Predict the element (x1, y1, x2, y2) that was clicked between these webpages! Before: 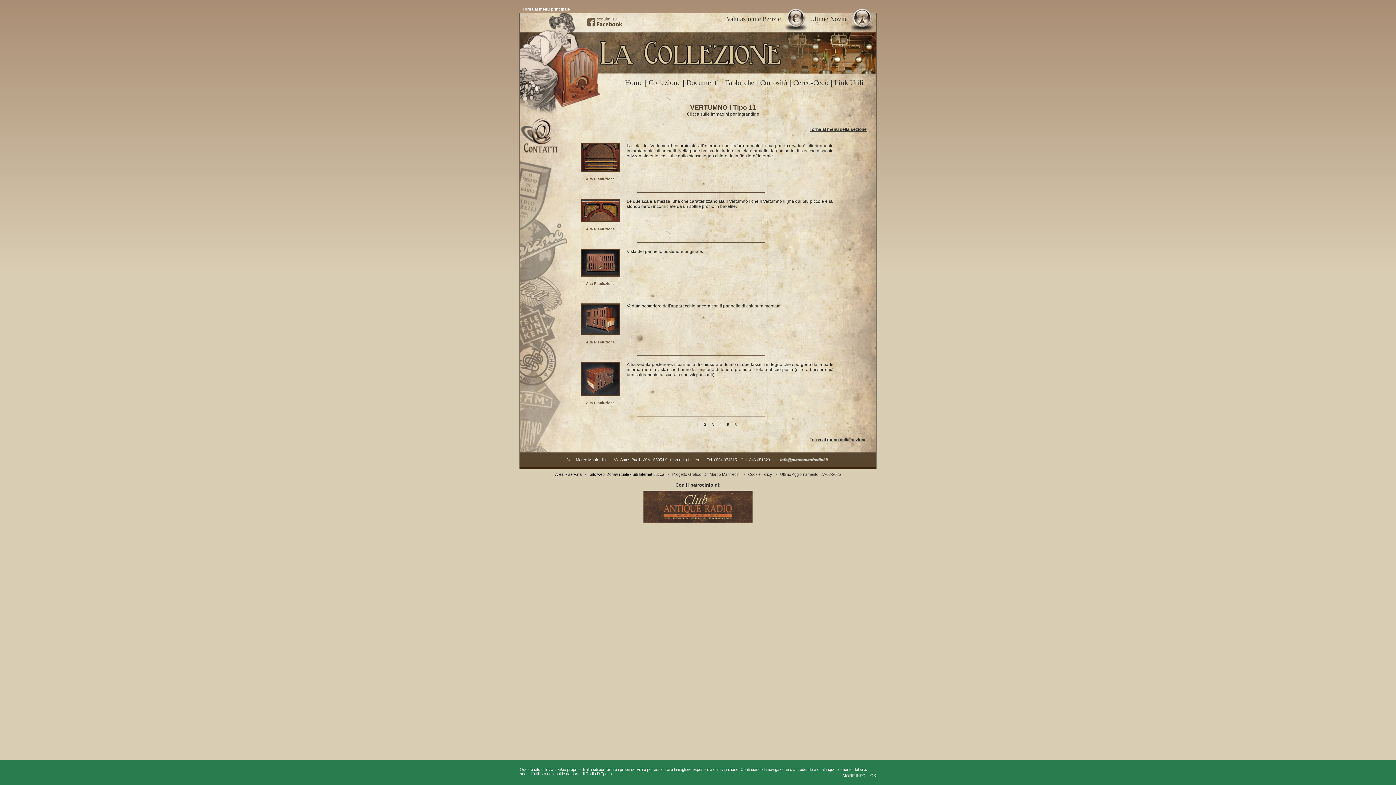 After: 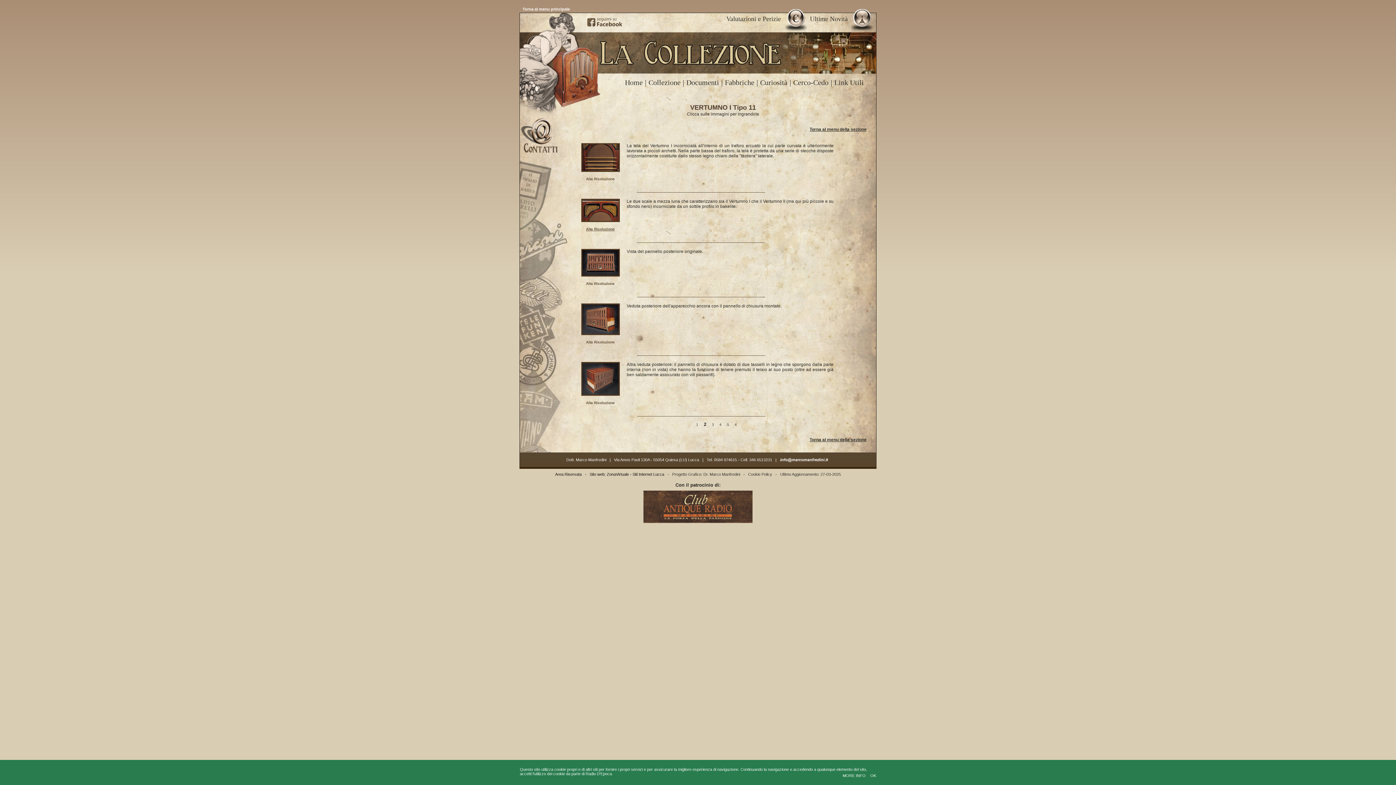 Action: bbox: (586, 226, 614, 231) label: Alta Risoluzione